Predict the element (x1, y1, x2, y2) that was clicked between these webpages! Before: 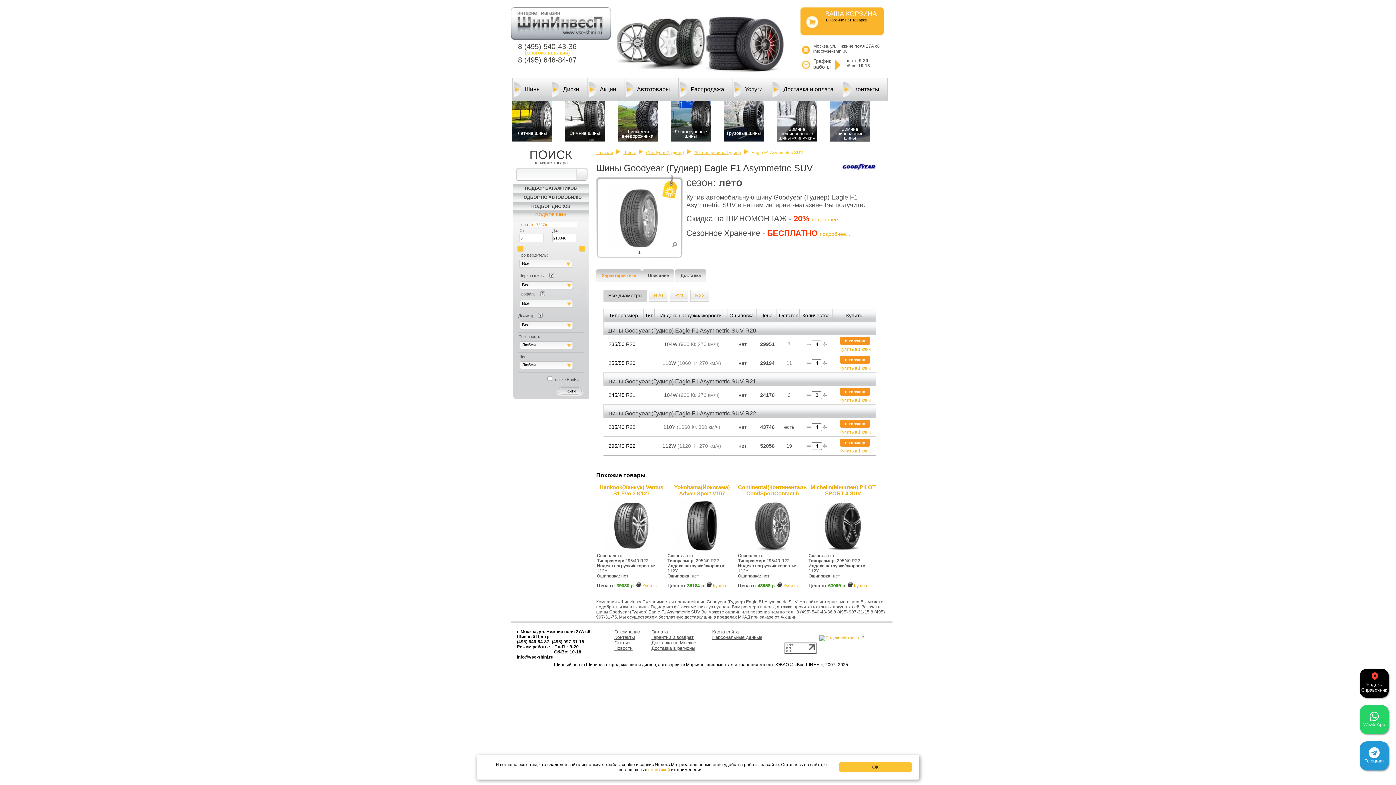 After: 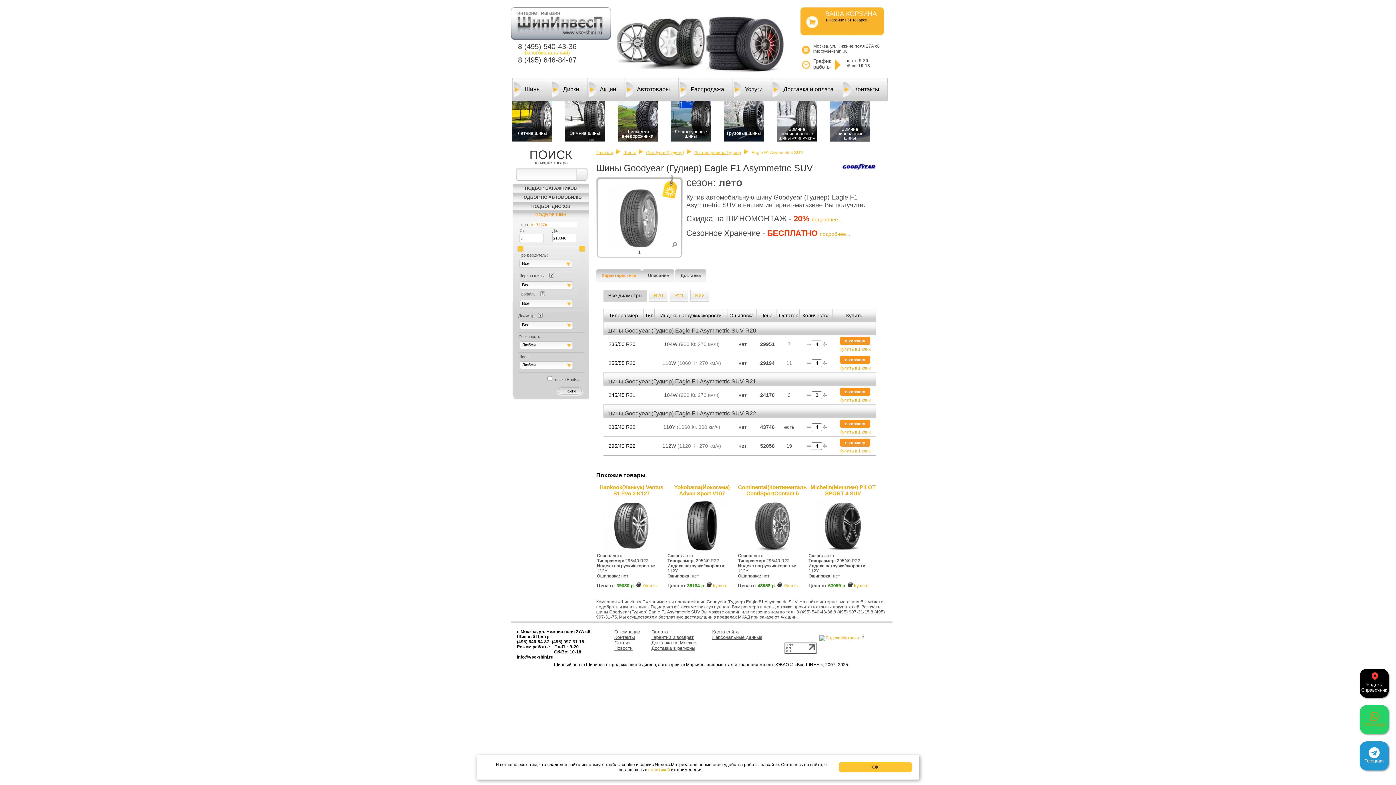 Action: bbox: (1360, 705, 1389, 734) label: 
WhatsApp